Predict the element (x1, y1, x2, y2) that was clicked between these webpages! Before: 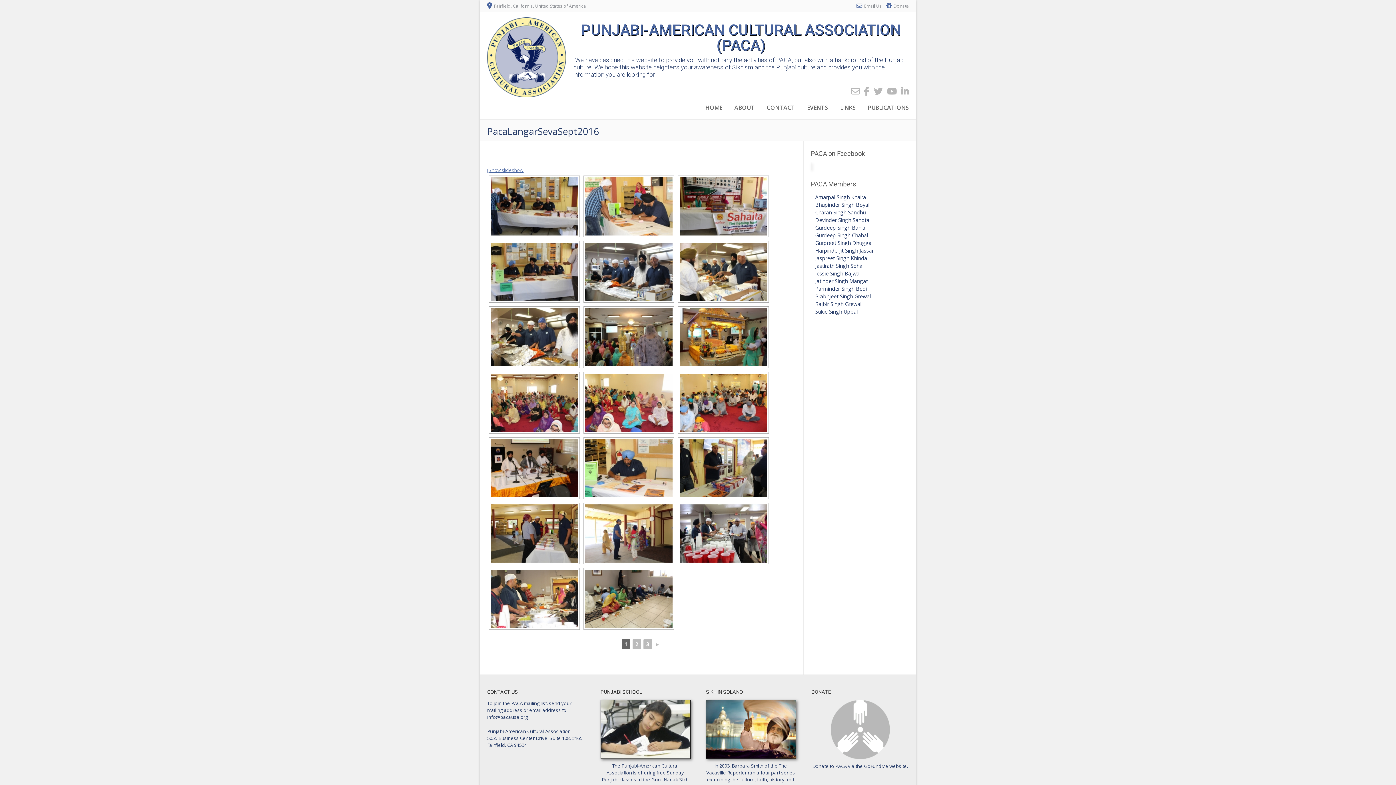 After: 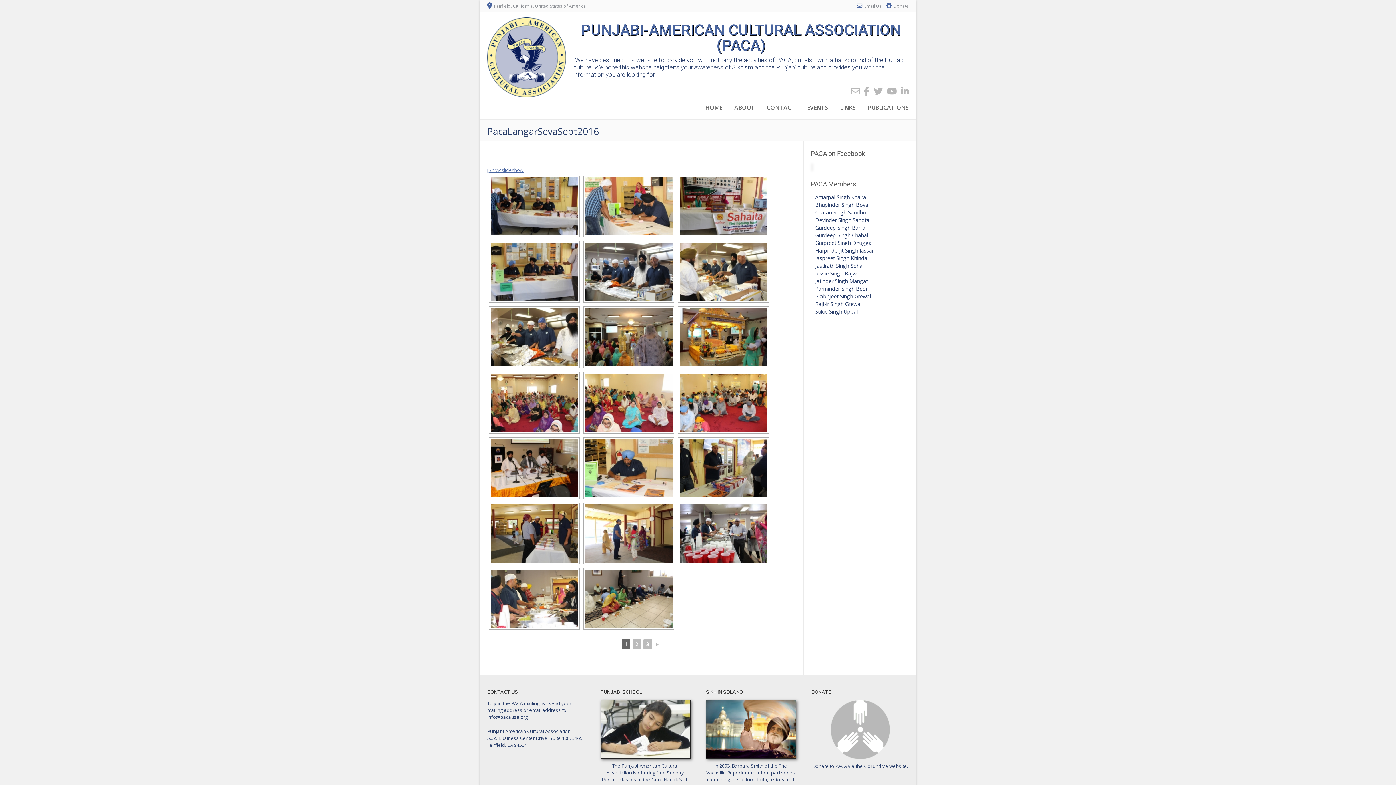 Action: bbox: (897, 85, 909, 97)